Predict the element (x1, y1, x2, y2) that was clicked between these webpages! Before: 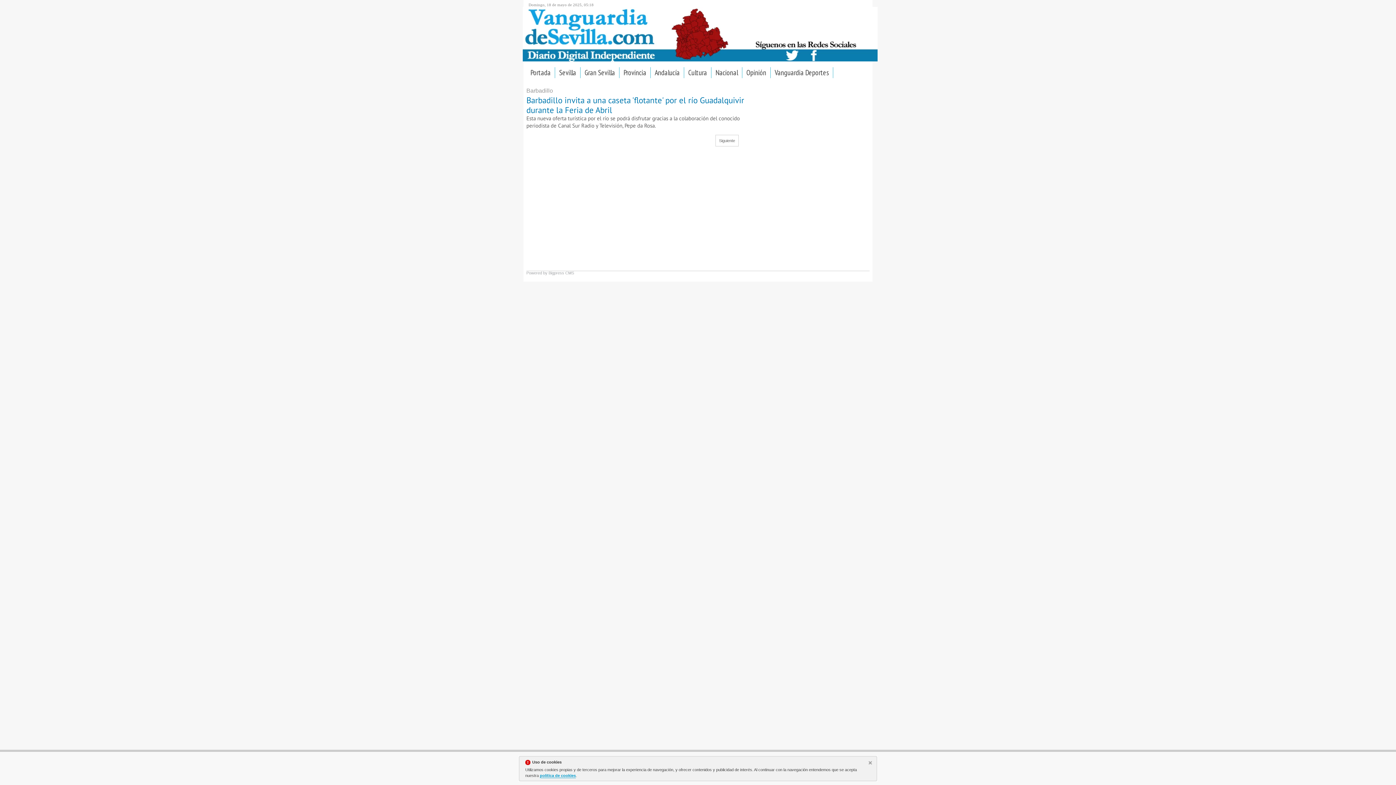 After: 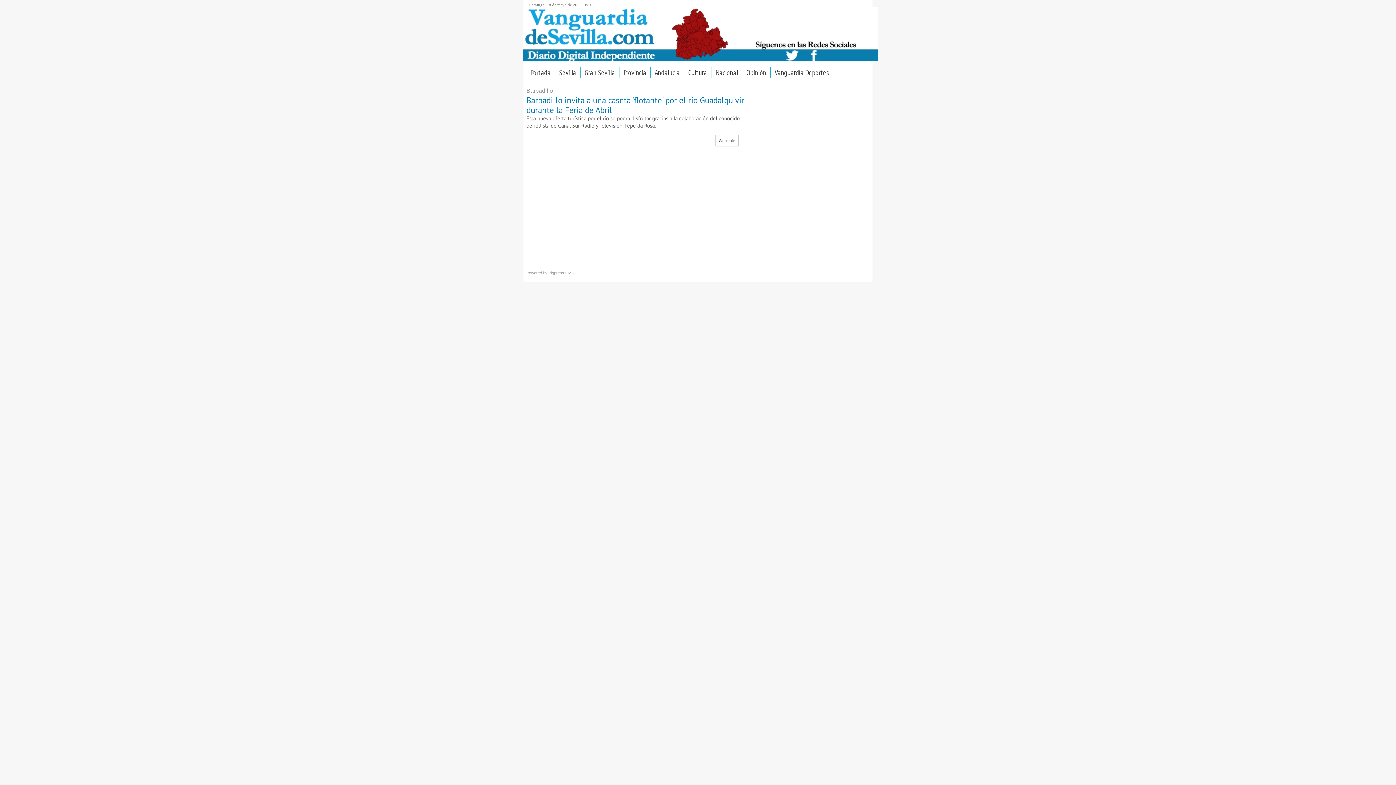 Action: bbox: (868, 761, 874, 766)